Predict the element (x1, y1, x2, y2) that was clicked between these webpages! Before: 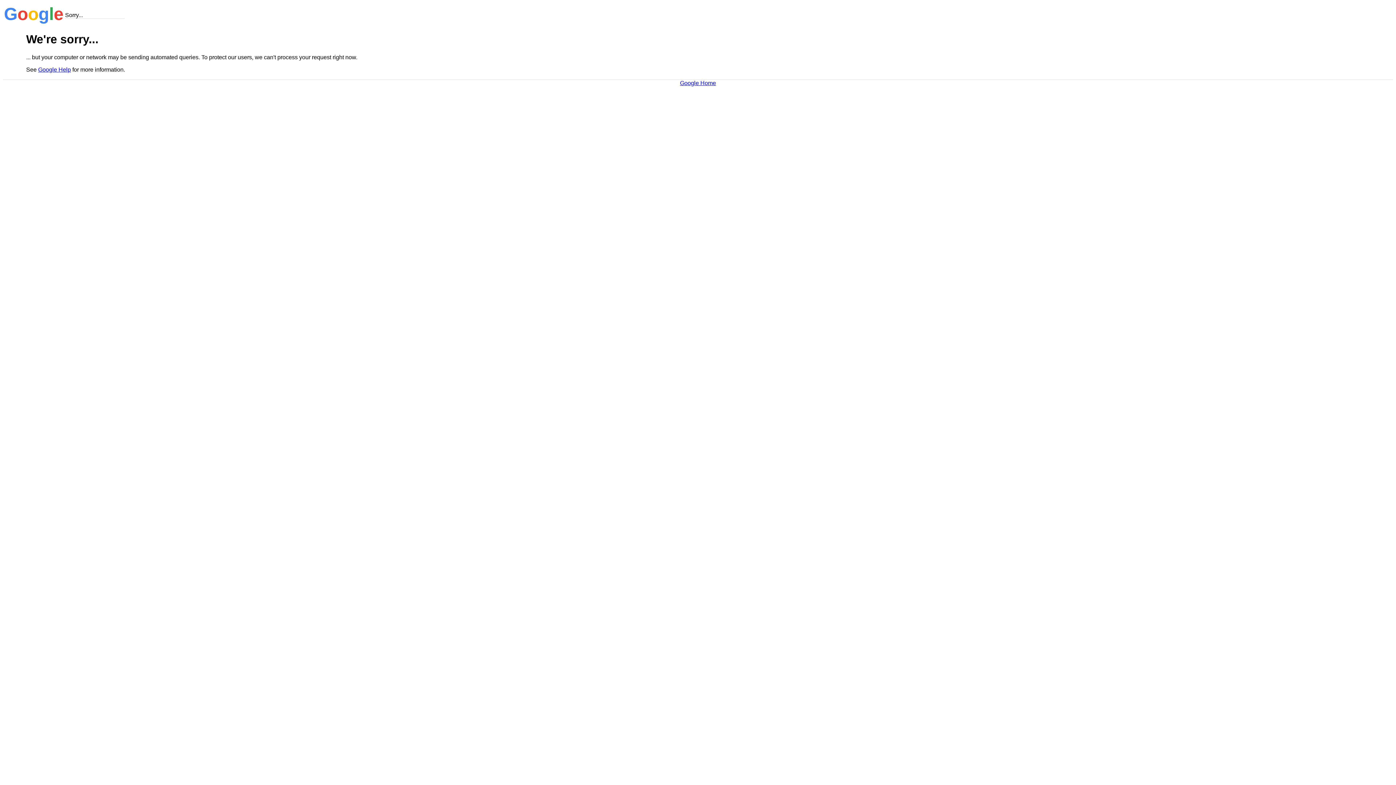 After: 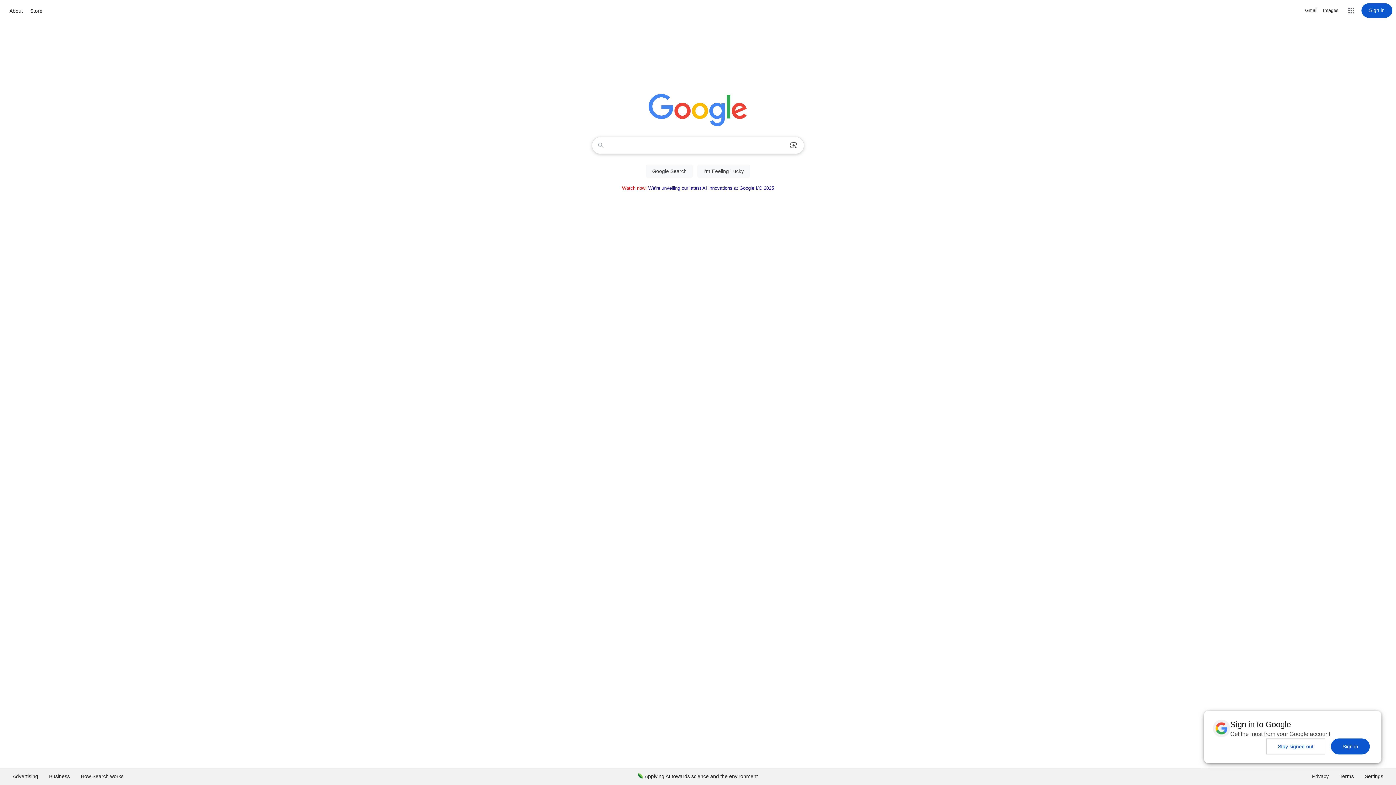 Action: label: Google Home bbox: (680, 79, 716, 86)